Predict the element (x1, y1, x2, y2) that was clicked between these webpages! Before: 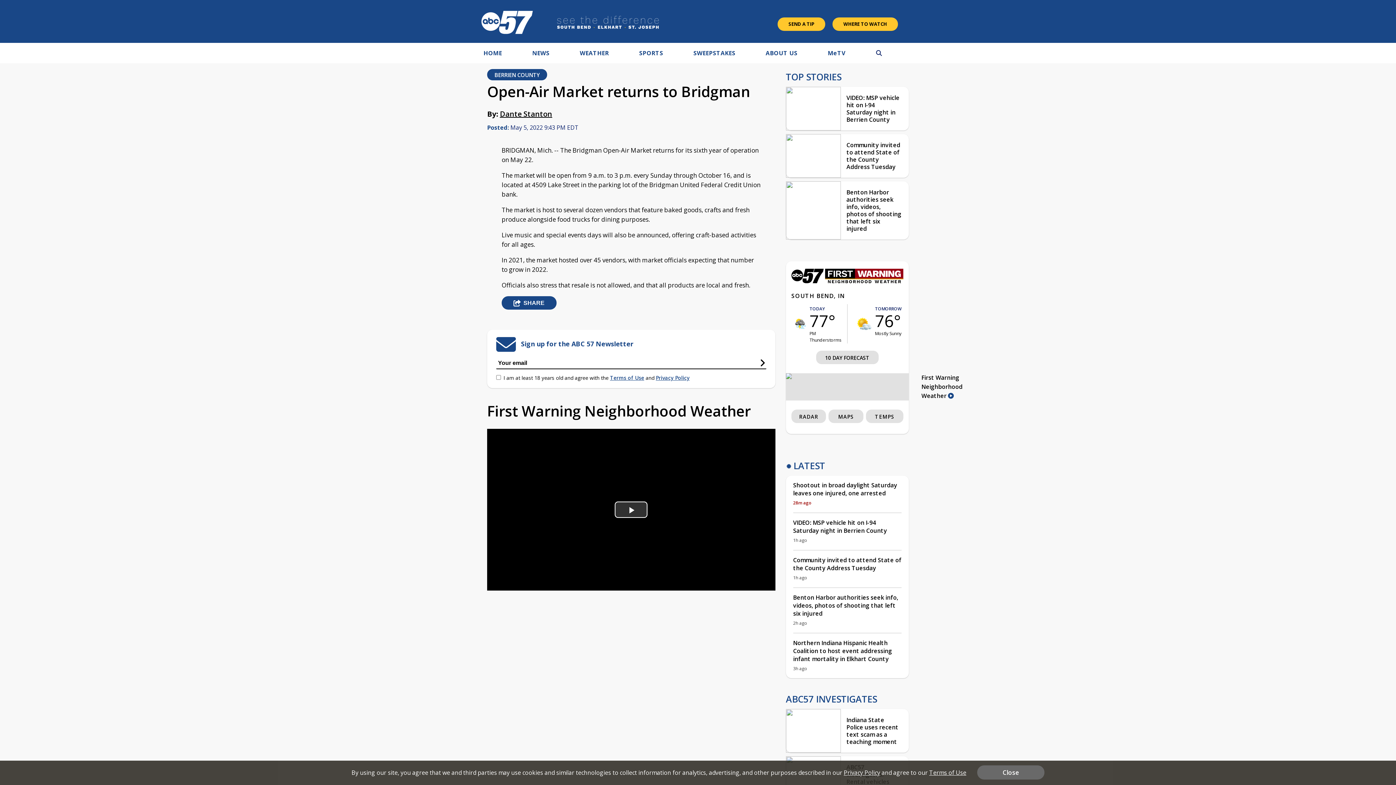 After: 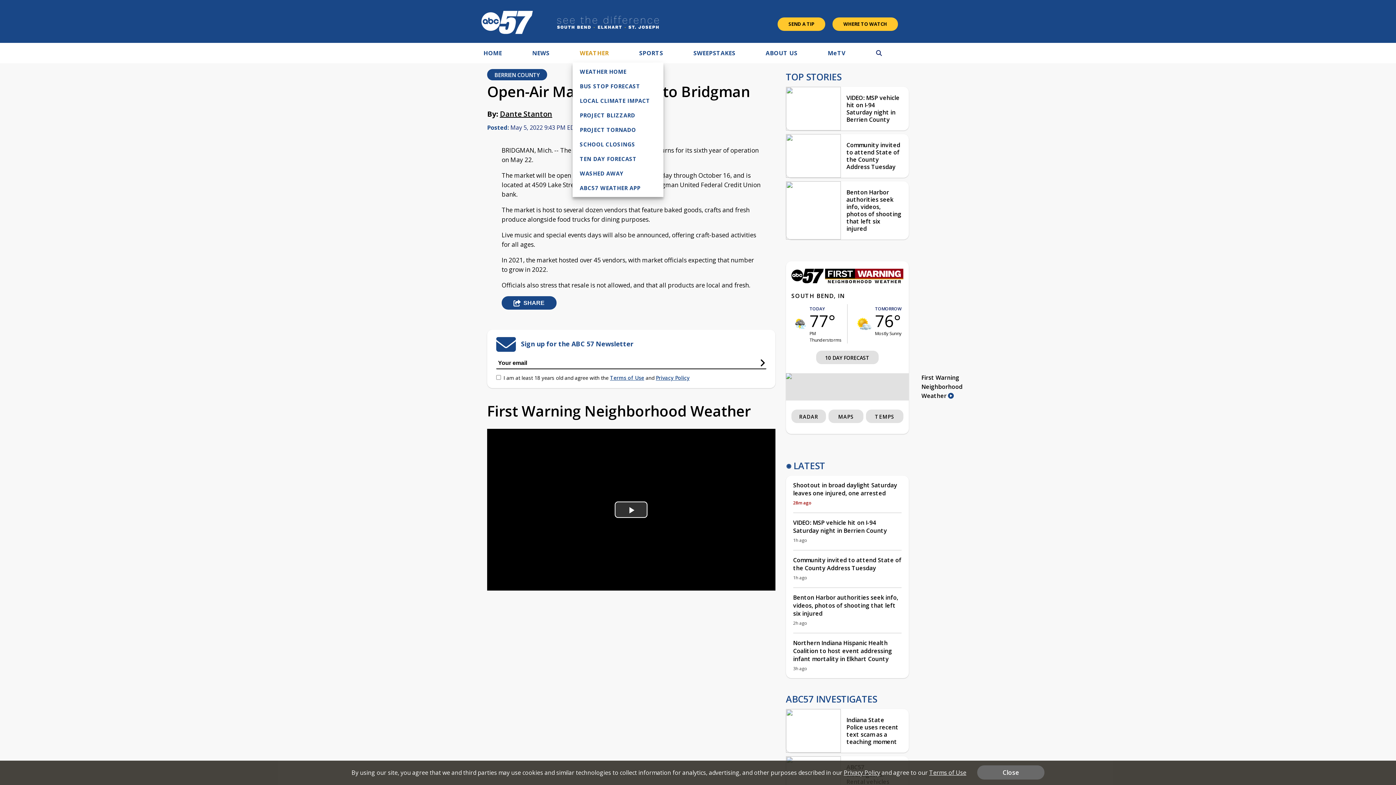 Action: bbox: (579, 48, 609, 59) label: WEATHER